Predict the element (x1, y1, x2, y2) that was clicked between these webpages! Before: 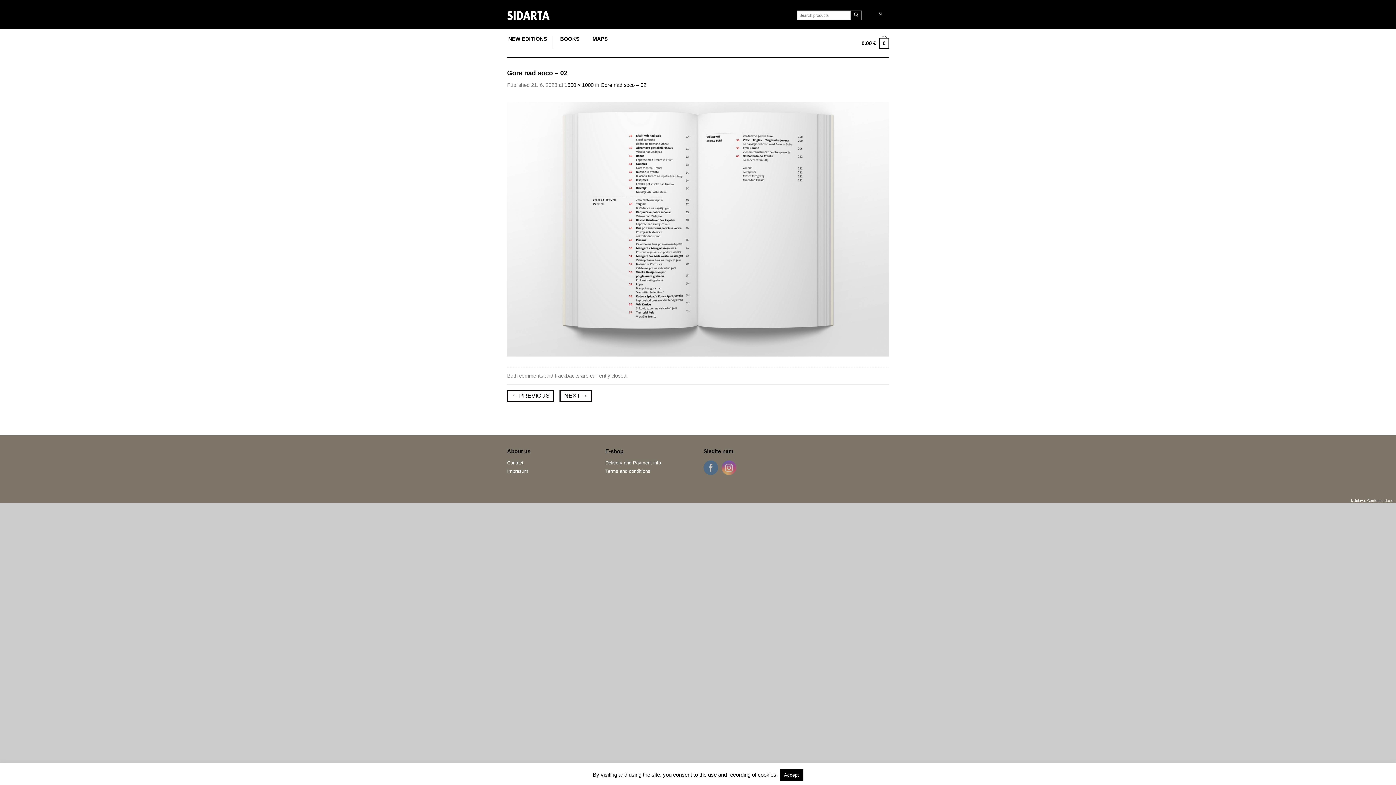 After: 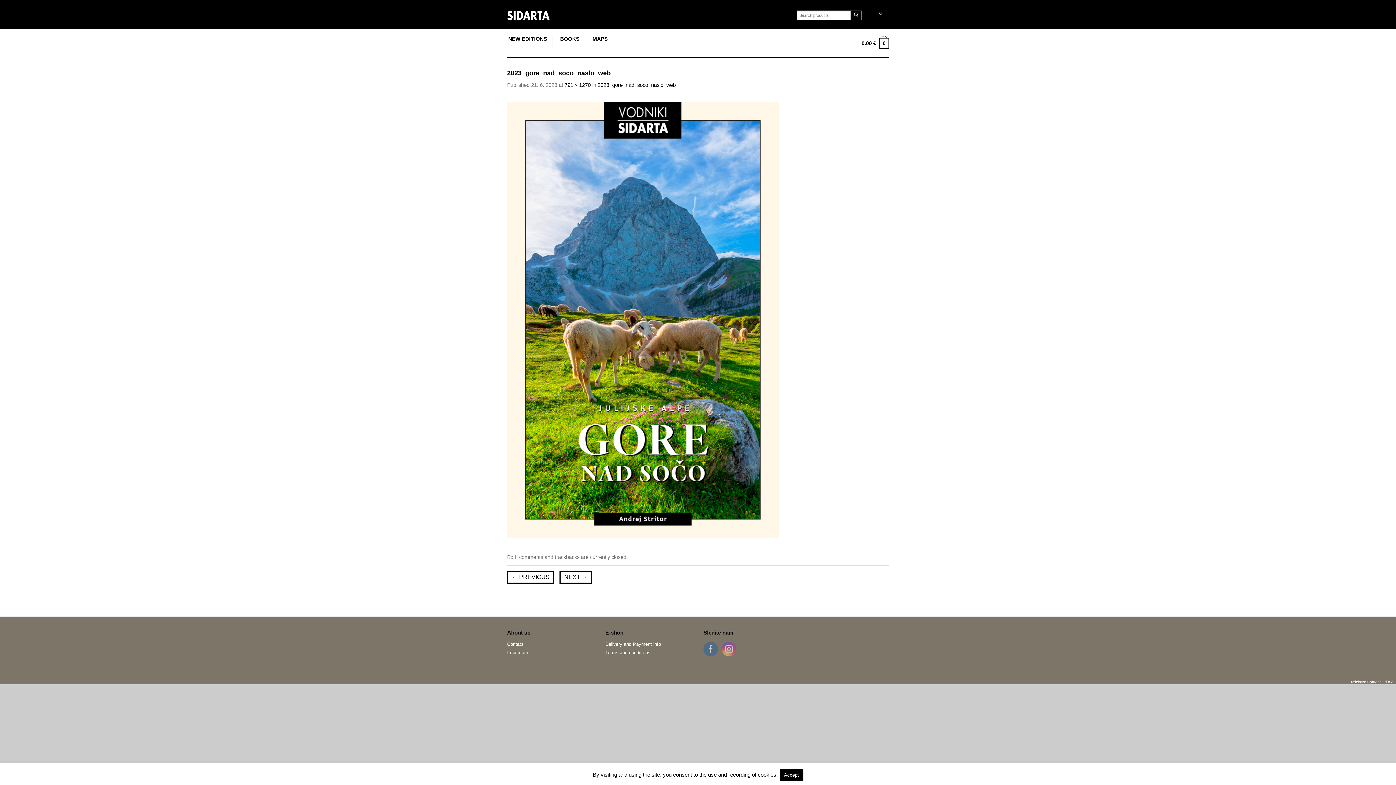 Action: label: ← PREVIOUS bbox: (507, 390, 554, 402)